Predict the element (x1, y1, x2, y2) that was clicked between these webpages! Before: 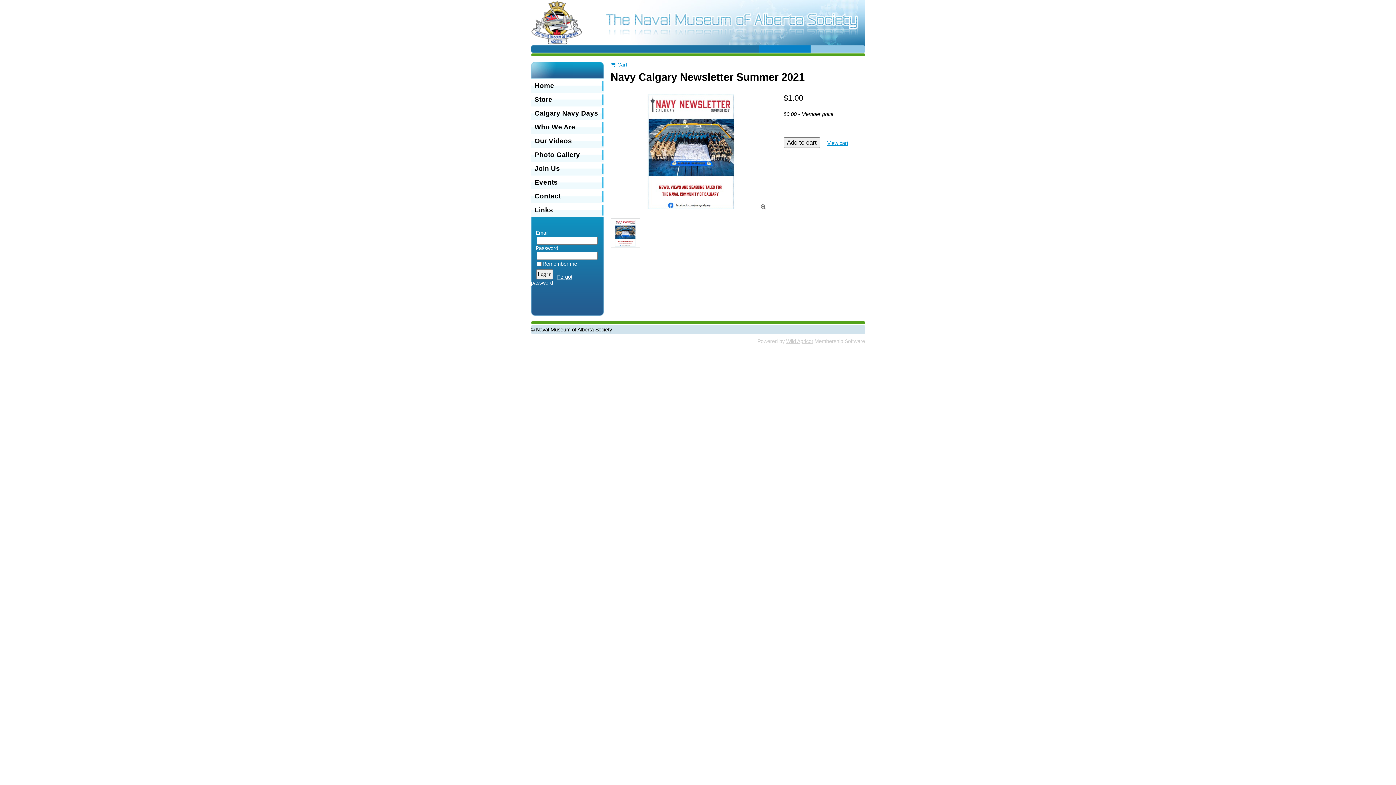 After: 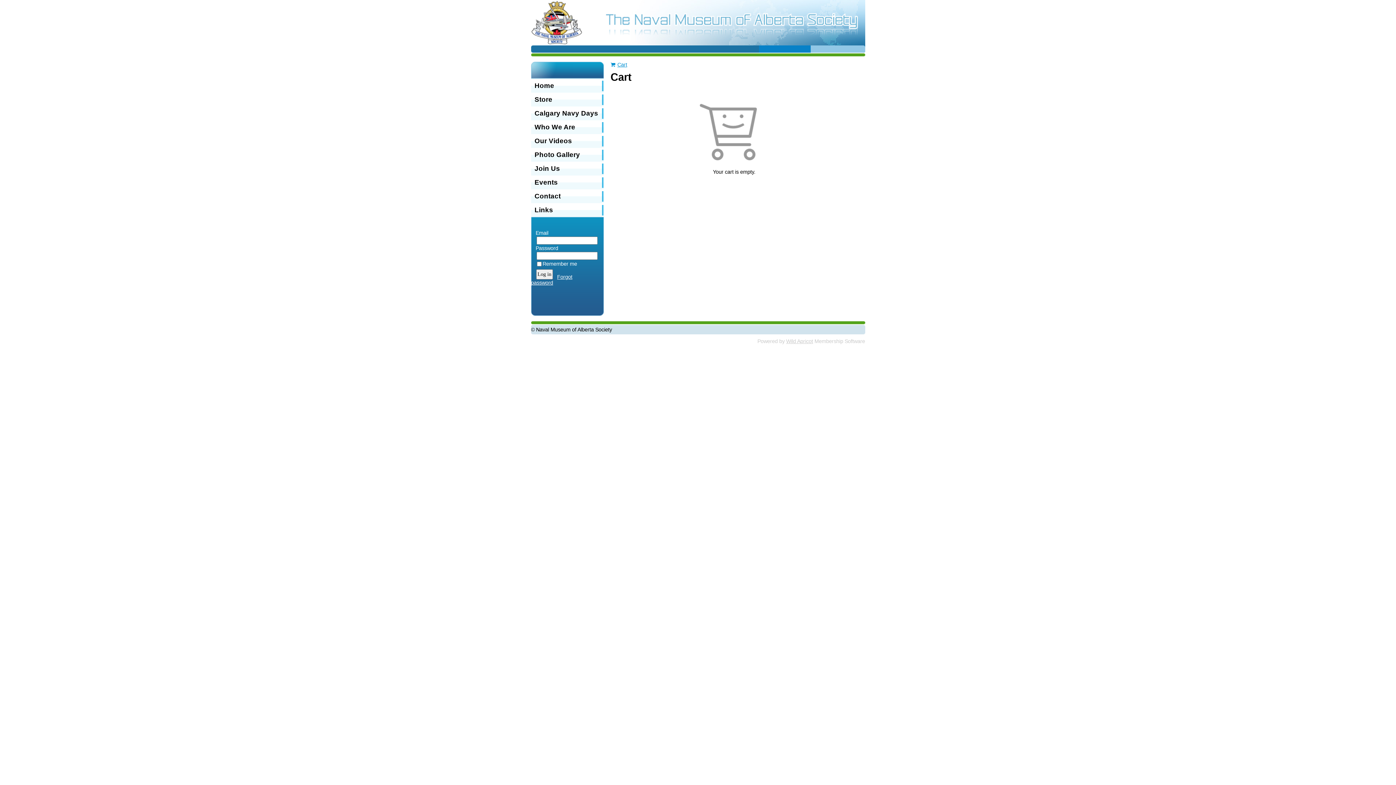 Action: bbox: (610, 61, 627, 67) label: Cart